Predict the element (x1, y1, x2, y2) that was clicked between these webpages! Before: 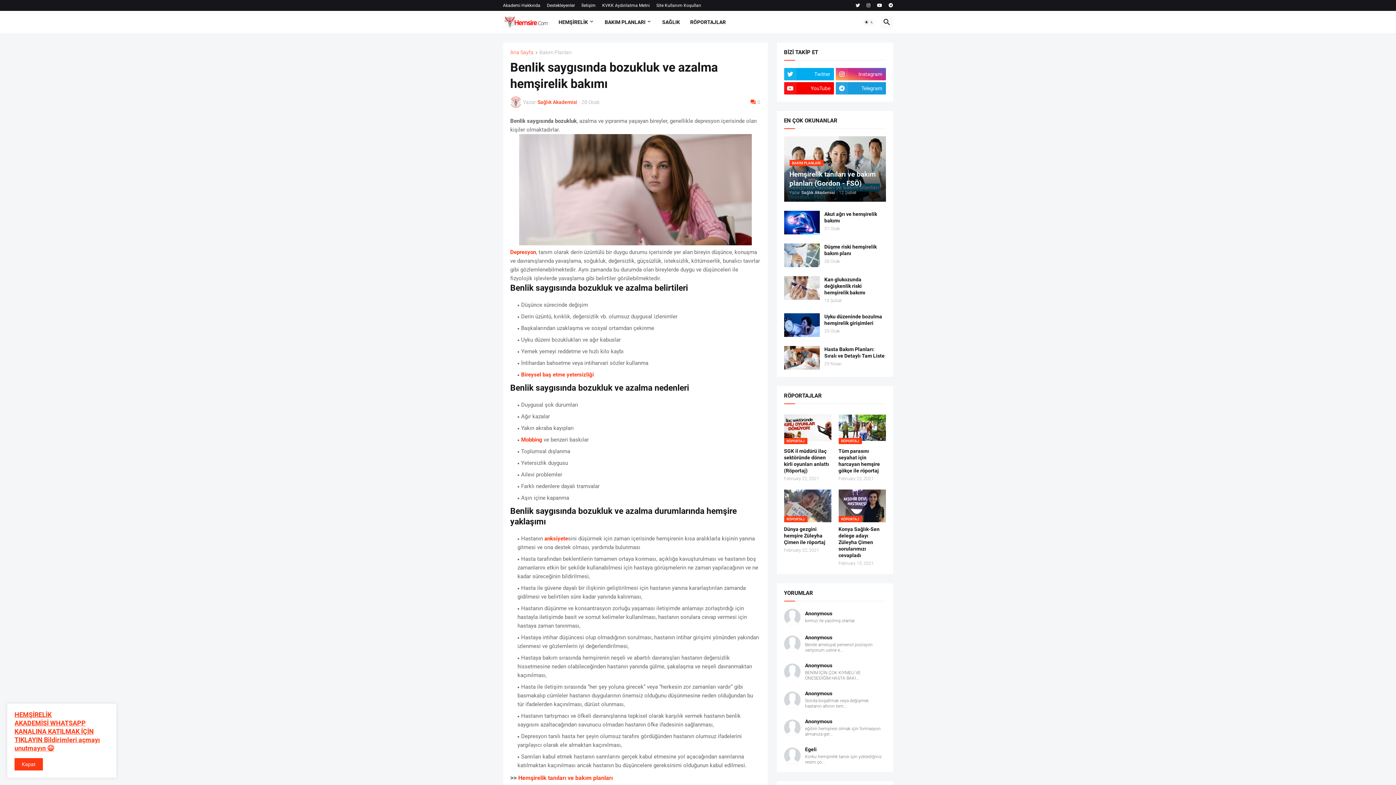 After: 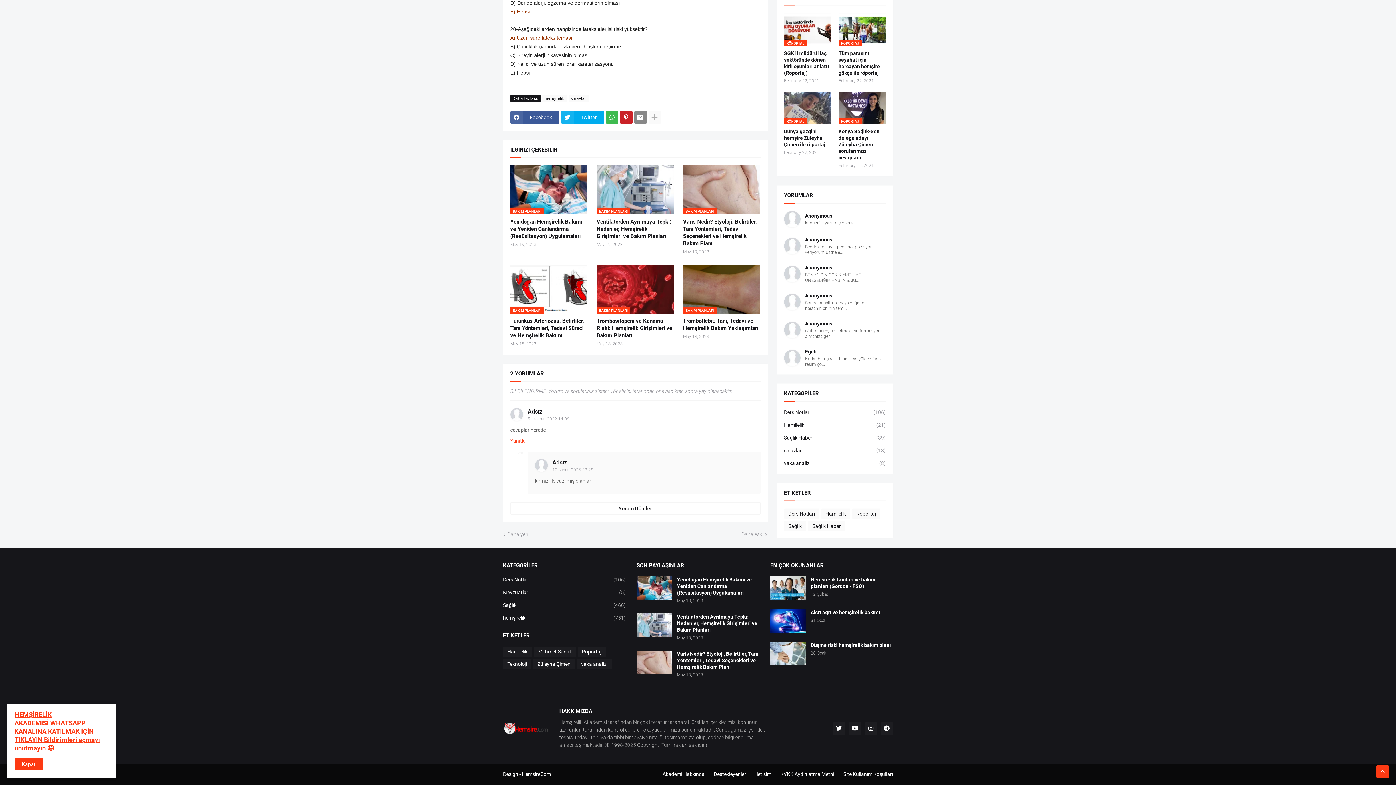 Action: bbox: (784, 609, 886, 625) label: Anonymous

kırmızı ile yazılmış olanlar